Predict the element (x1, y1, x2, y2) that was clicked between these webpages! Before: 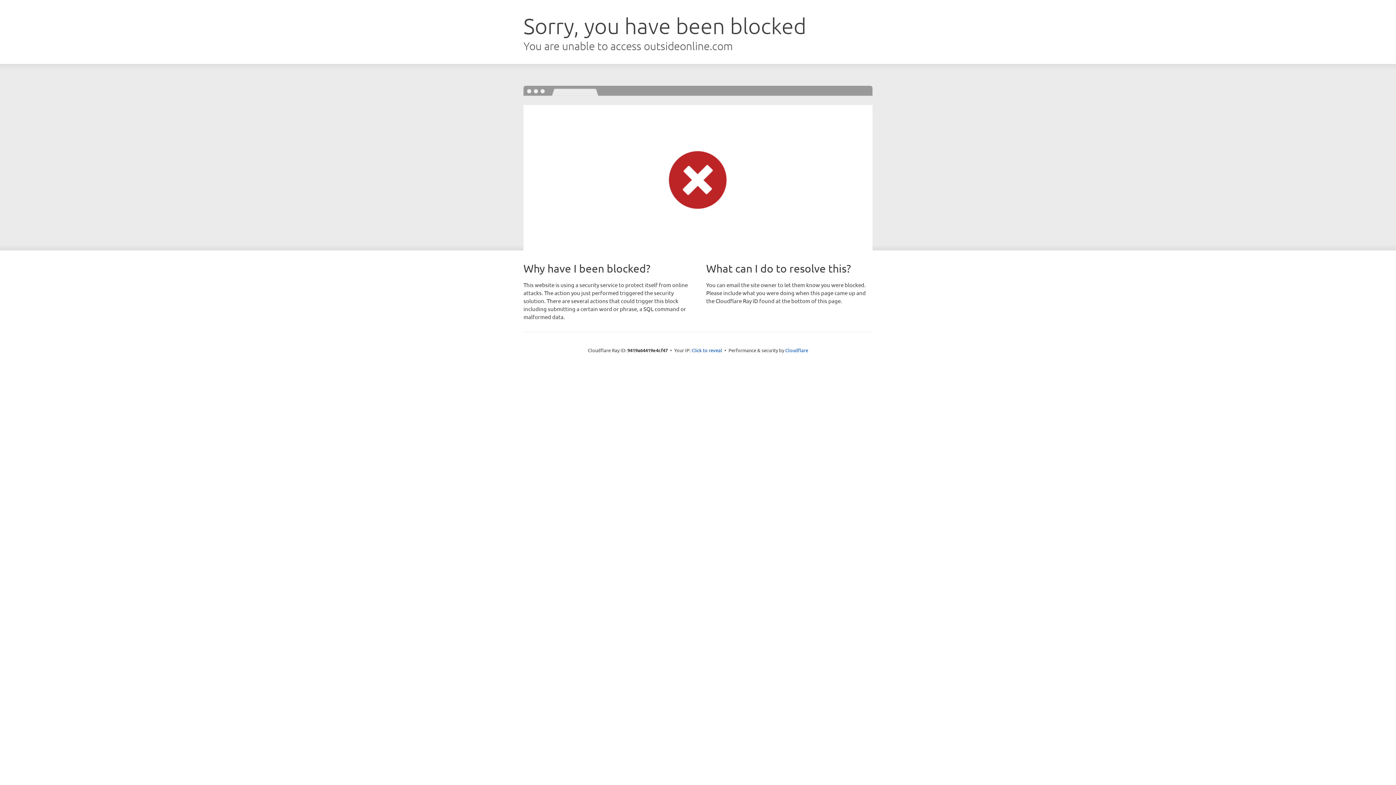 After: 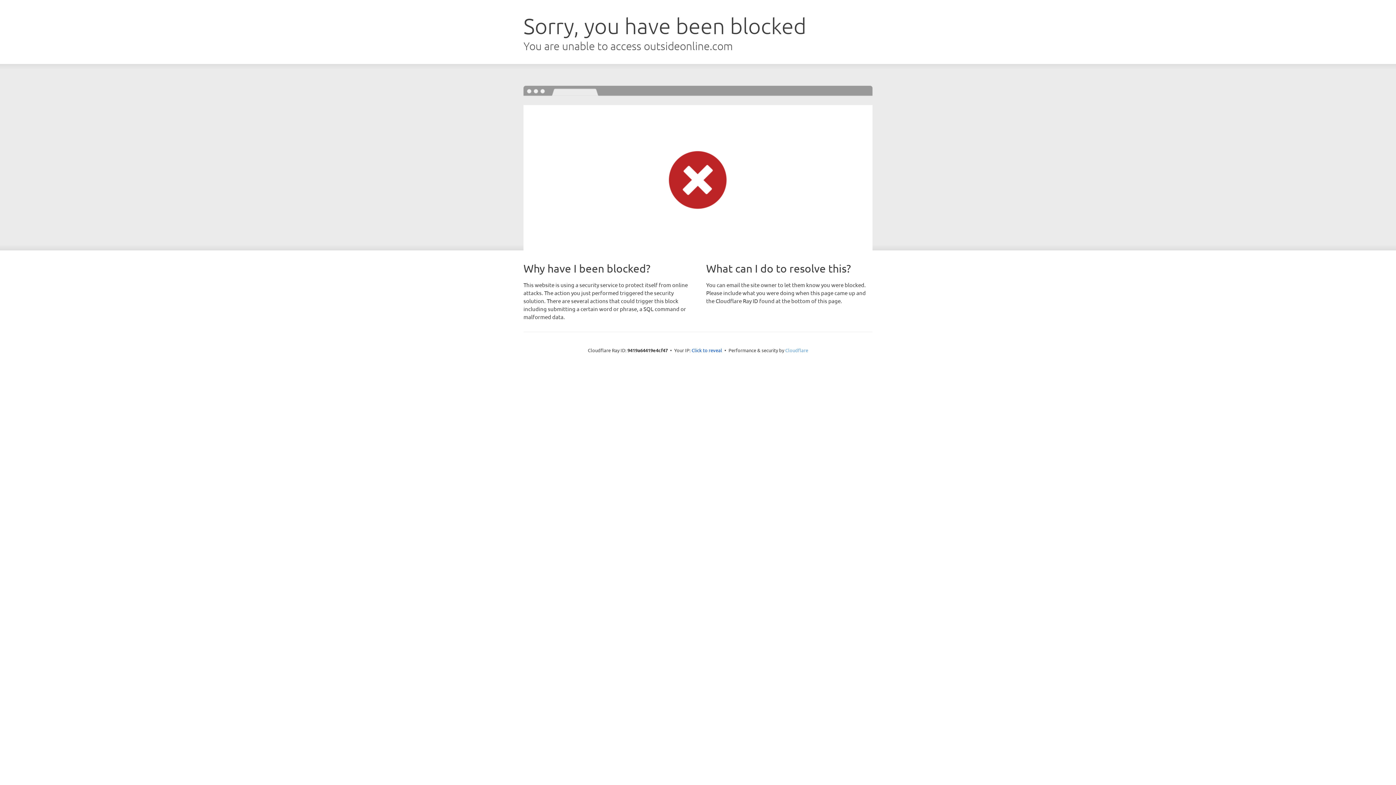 Action: label: Cloudflare bbox: (785, 347, 808, 353)